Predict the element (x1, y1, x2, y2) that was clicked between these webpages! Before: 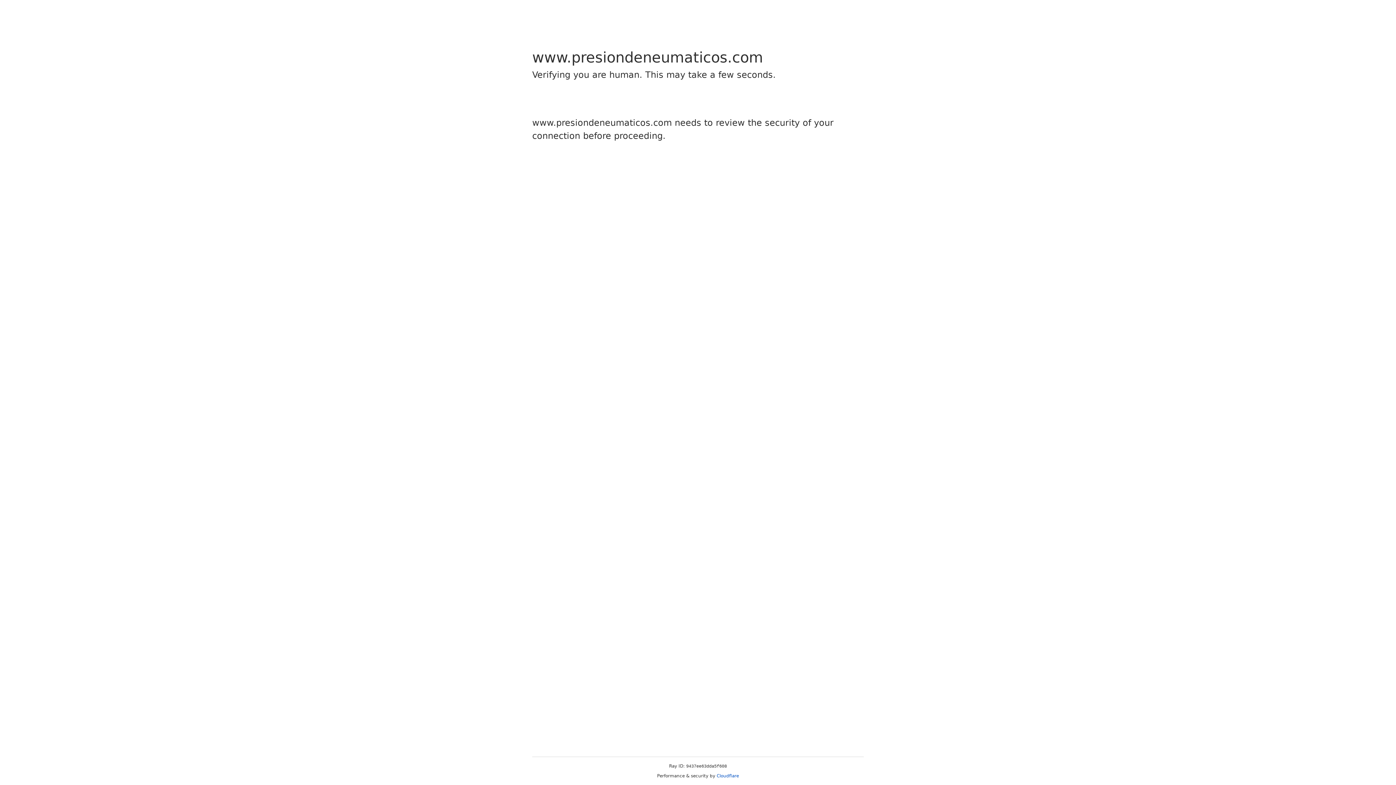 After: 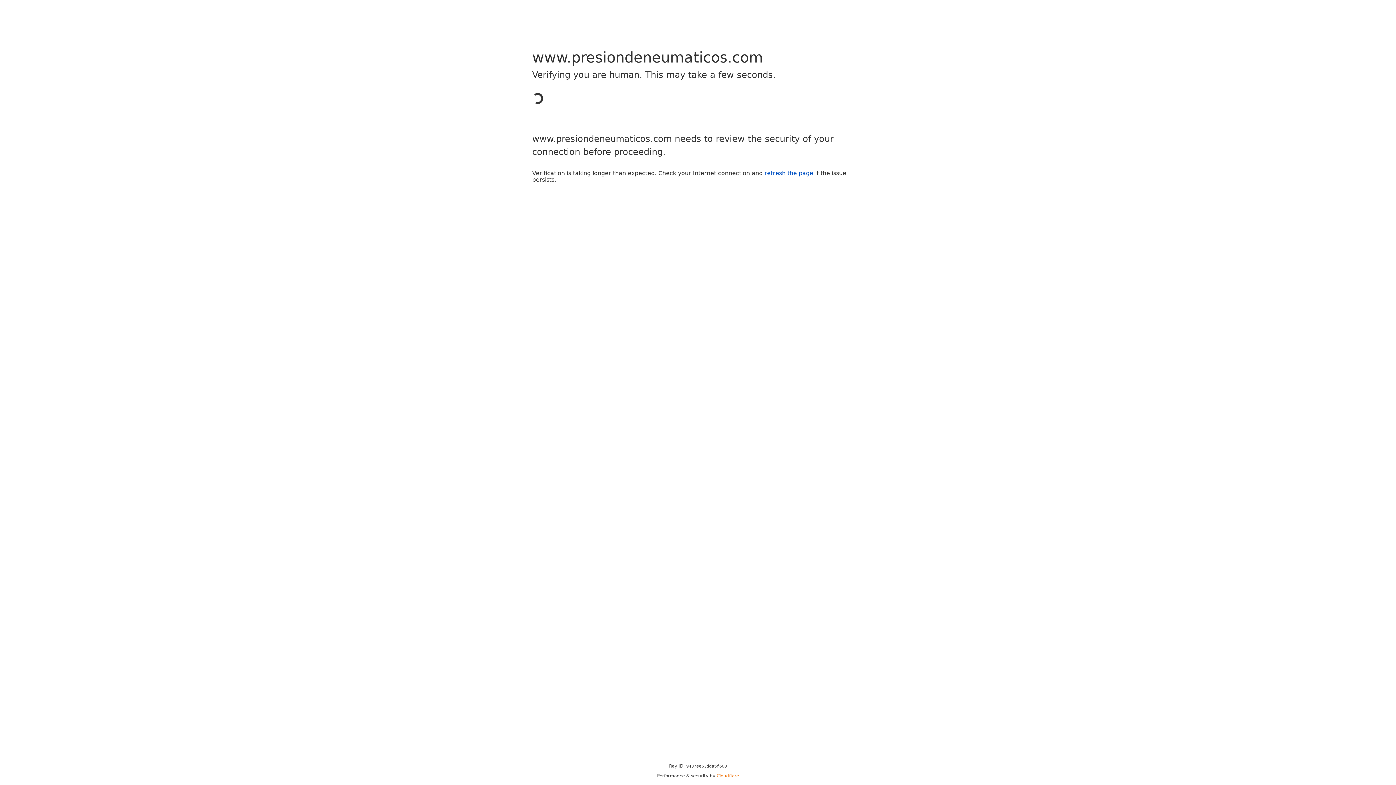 Action: label: Cloudflare bbox: (716, 773, 739, 778)